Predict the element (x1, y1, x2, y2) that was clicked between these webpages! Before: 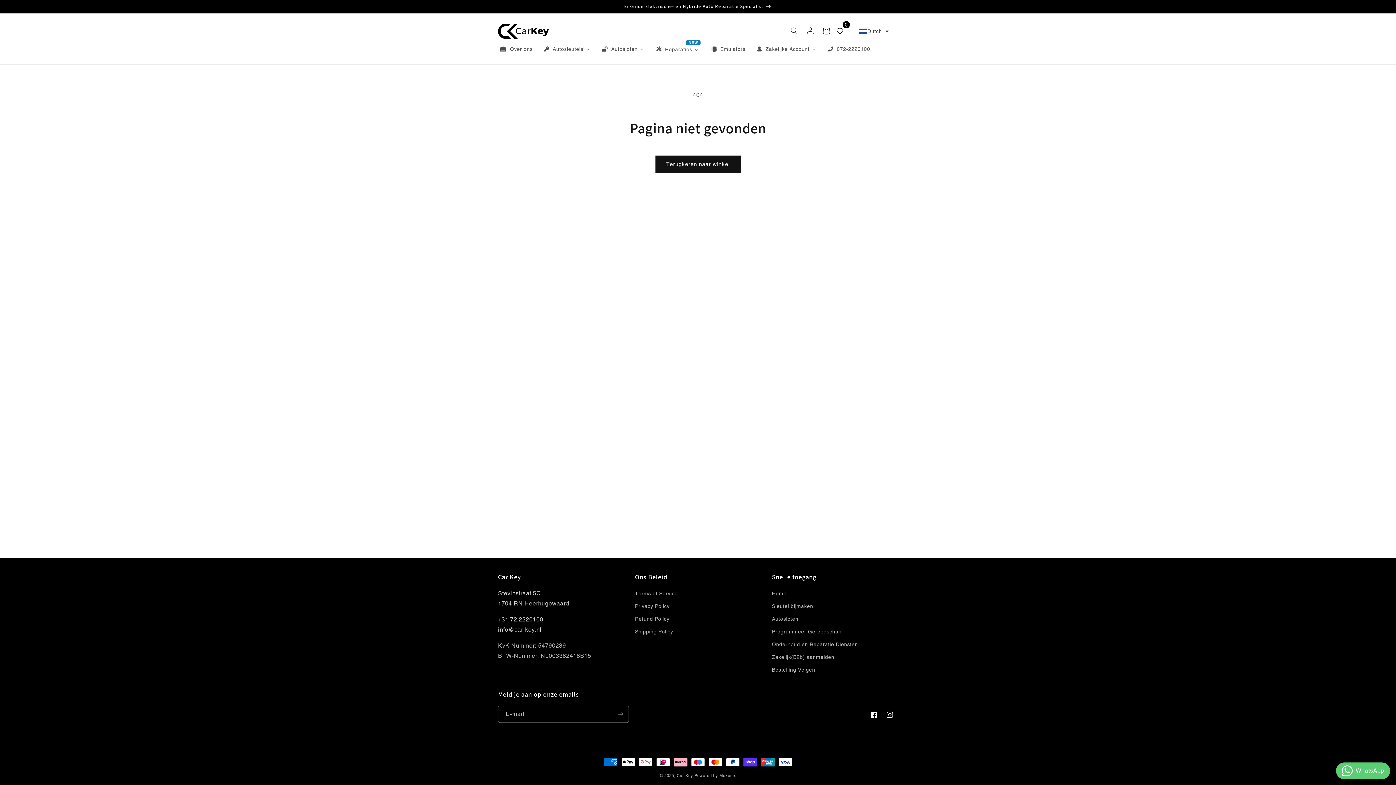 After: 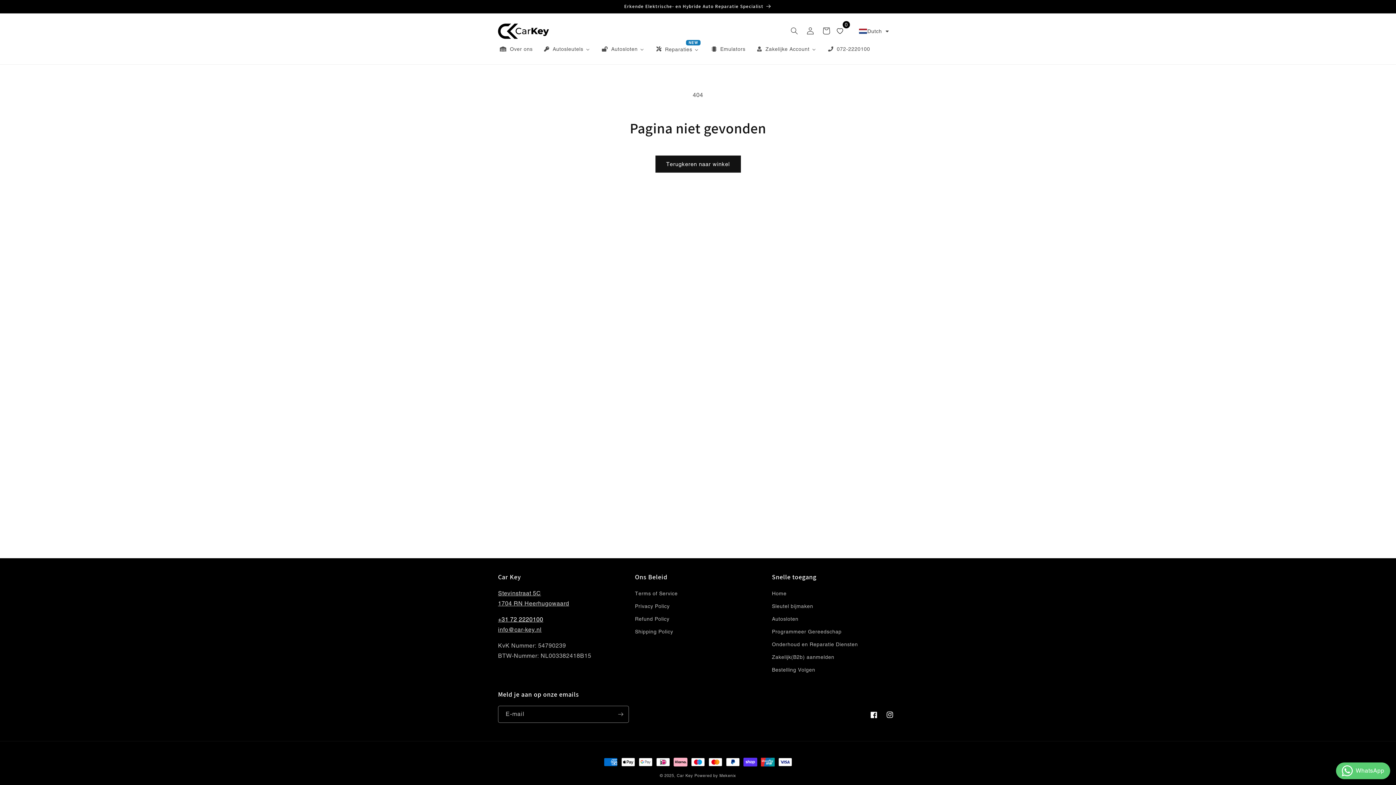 Action: label: +31 72 2220100 bbox: (498, 616, 543, 623)